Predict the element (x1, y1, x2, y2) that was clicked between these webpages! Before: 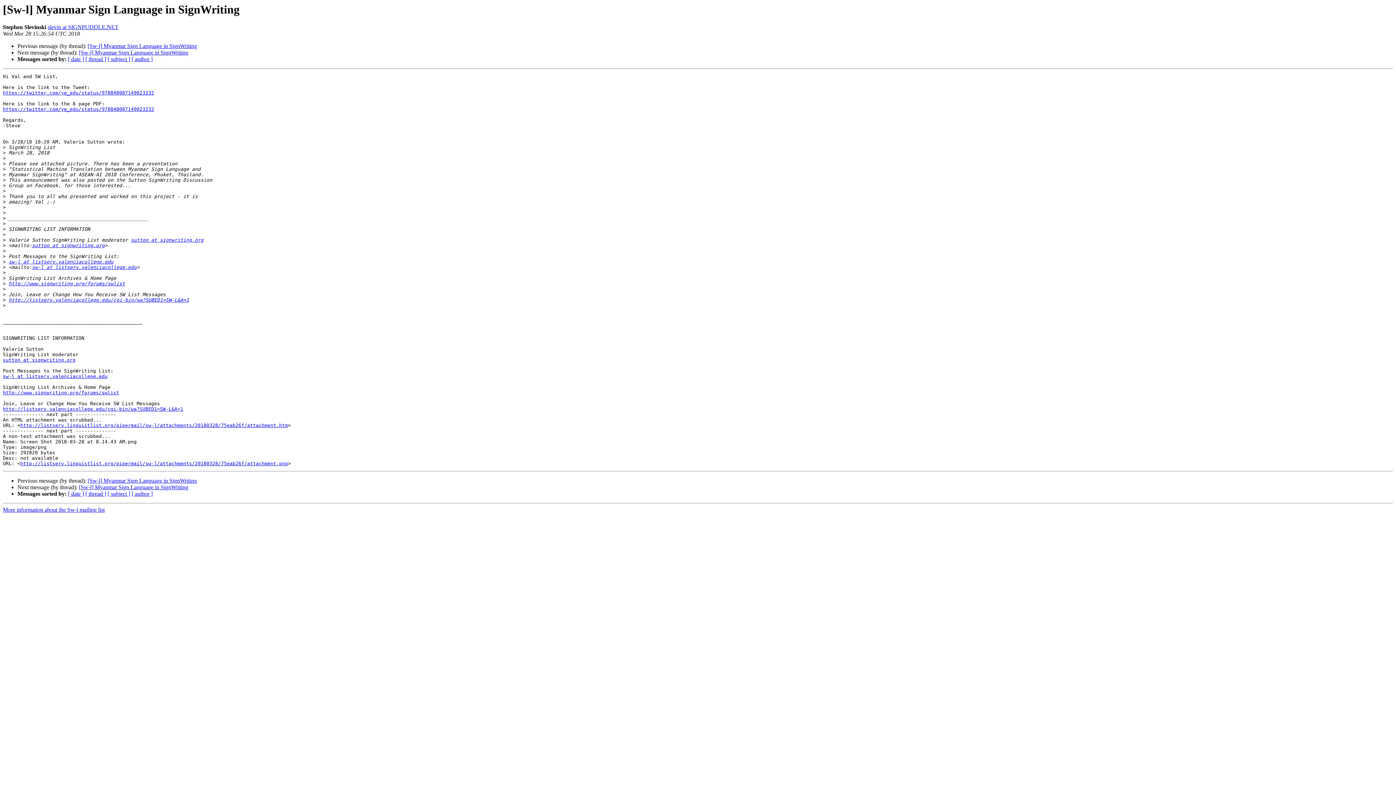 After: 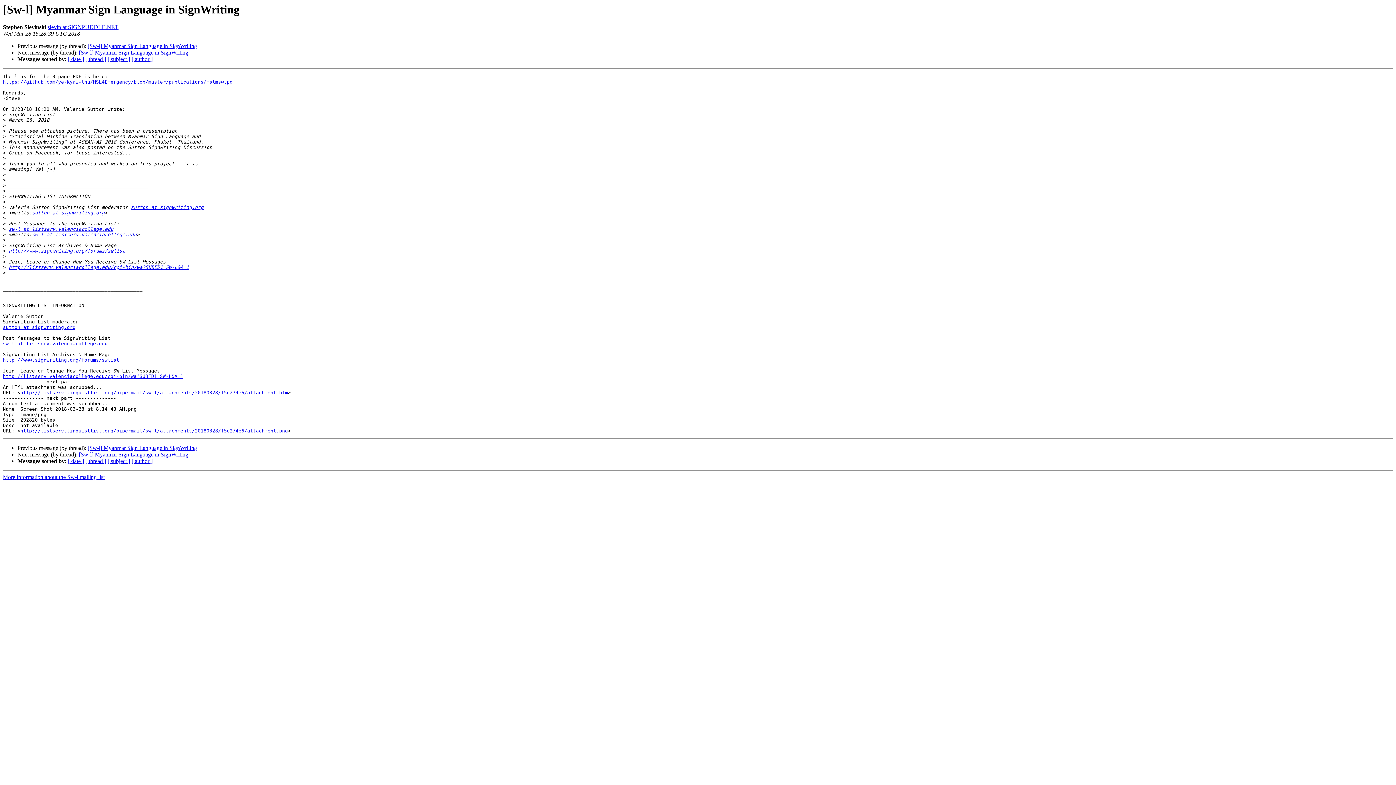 Action: label: [Sw-l] Myanmar Sign Language in SignWriting bbox: (78, 49, 188, 55)